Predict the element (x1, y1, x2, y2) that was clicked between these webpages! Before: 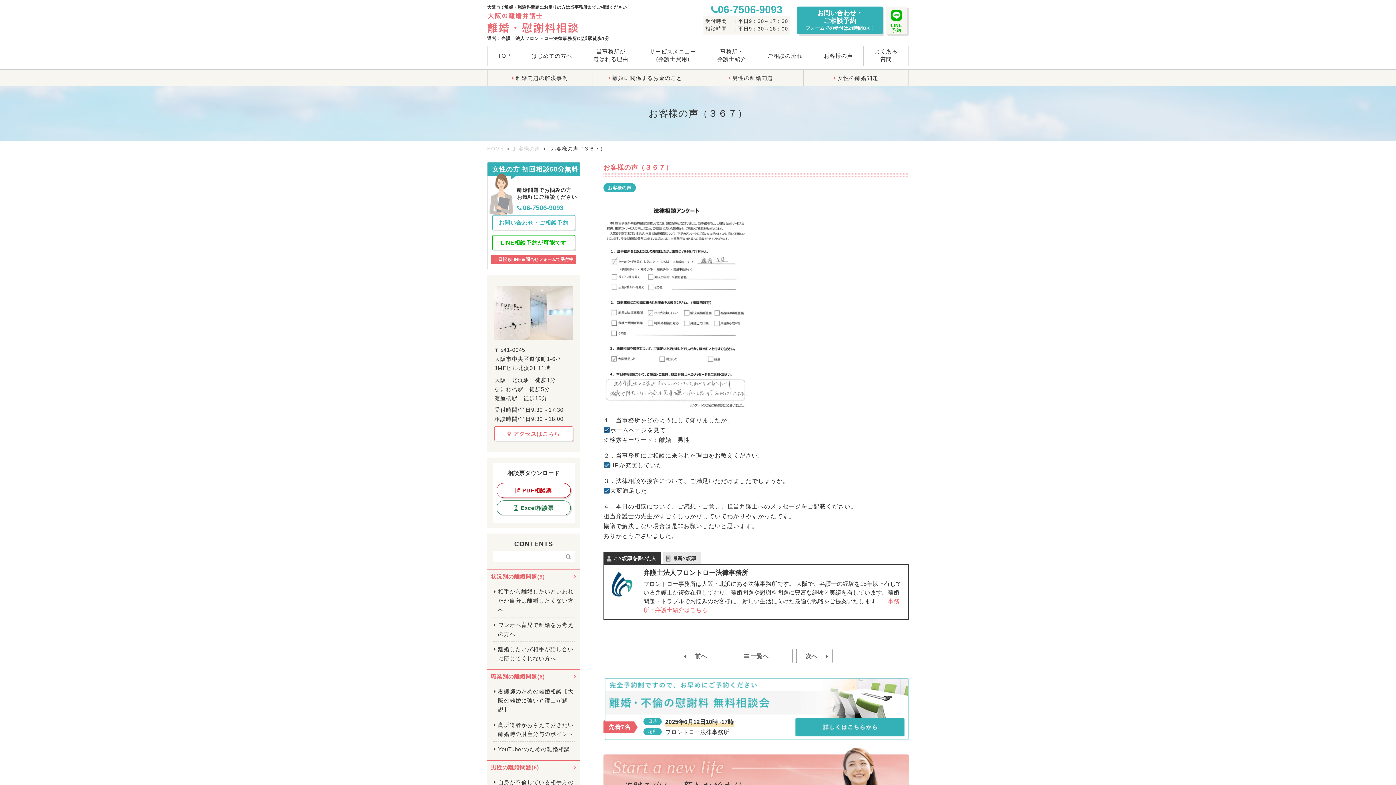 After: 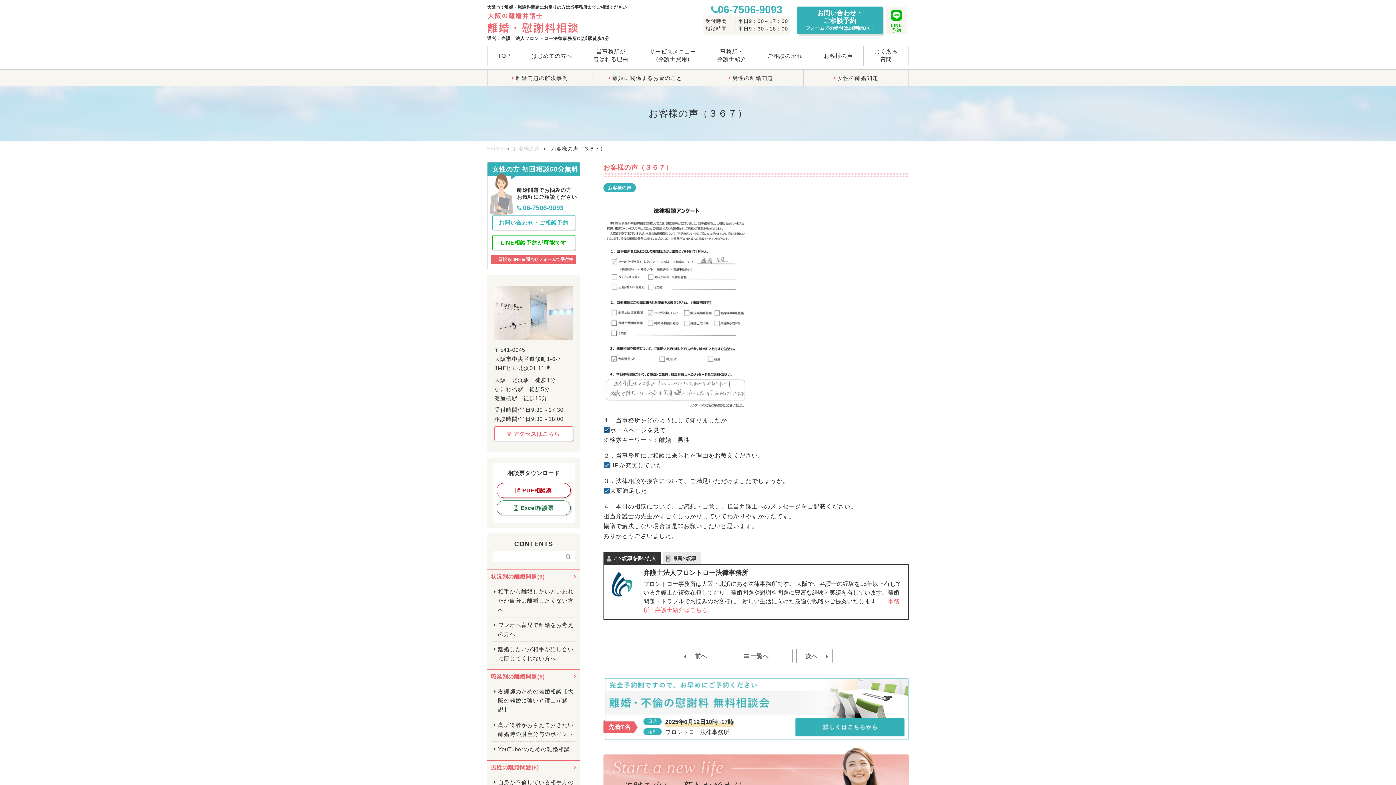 Action: bbox: (885, 6, 907, 34) label: LINE

予約